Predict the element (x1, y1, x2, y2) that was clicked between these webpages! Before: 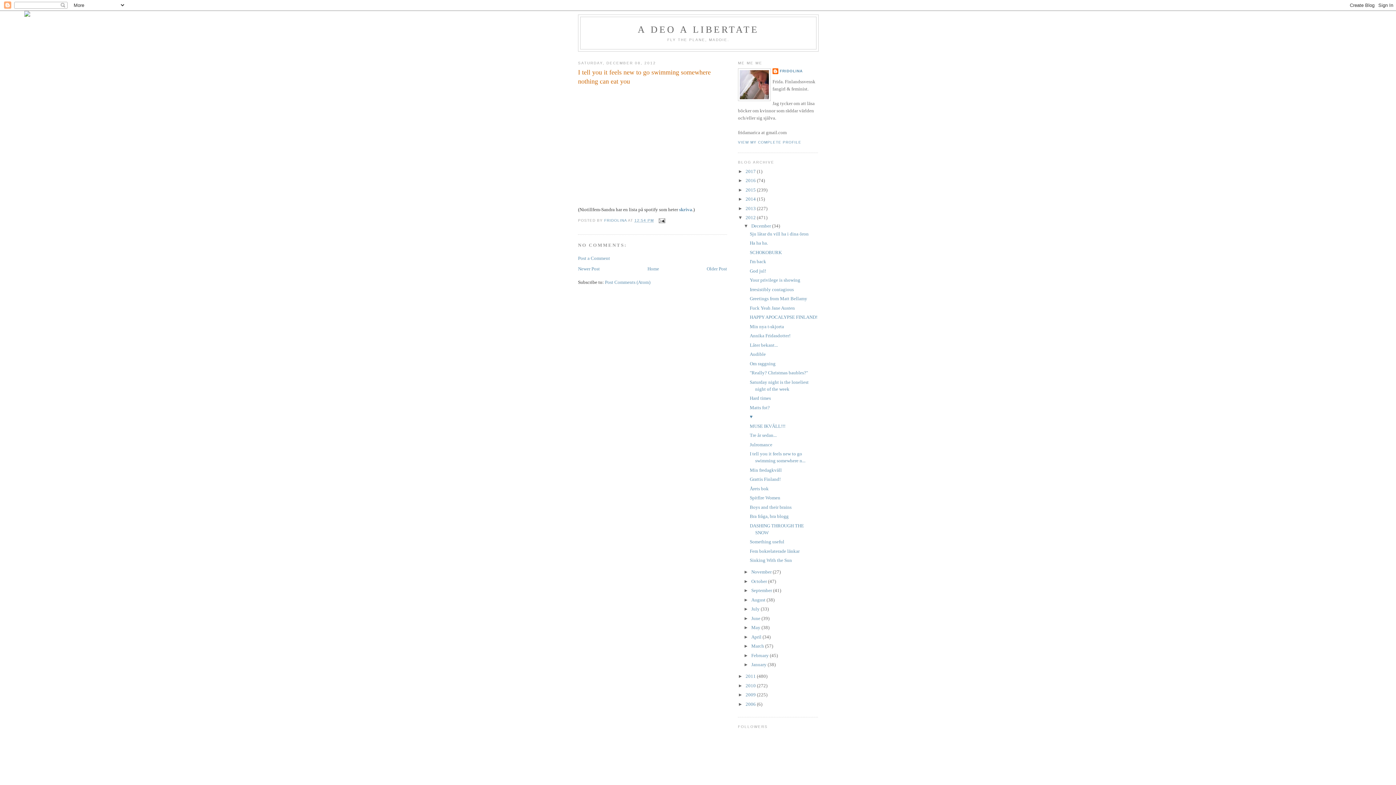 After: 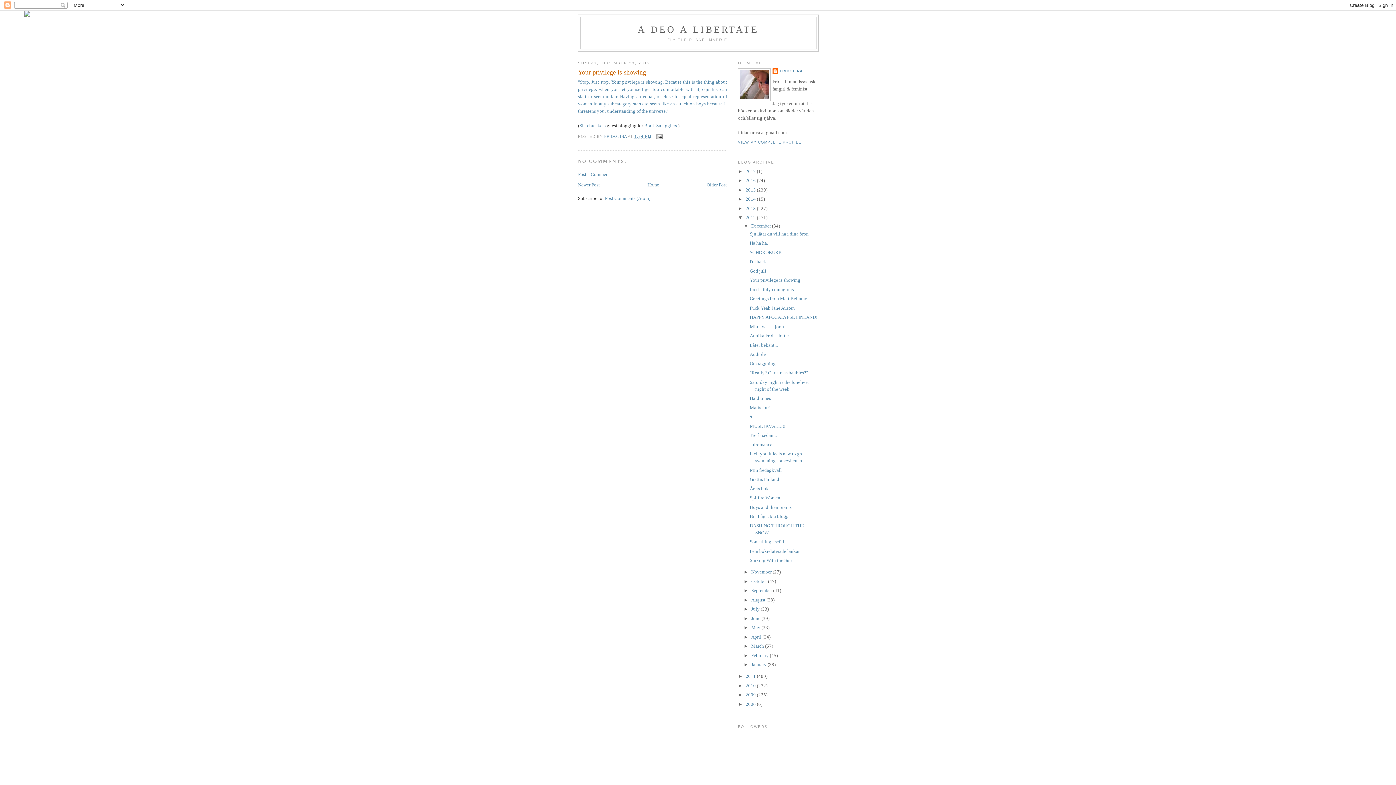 Action: label: Your privilege is showing bbox: (749, 277, 800, 283)